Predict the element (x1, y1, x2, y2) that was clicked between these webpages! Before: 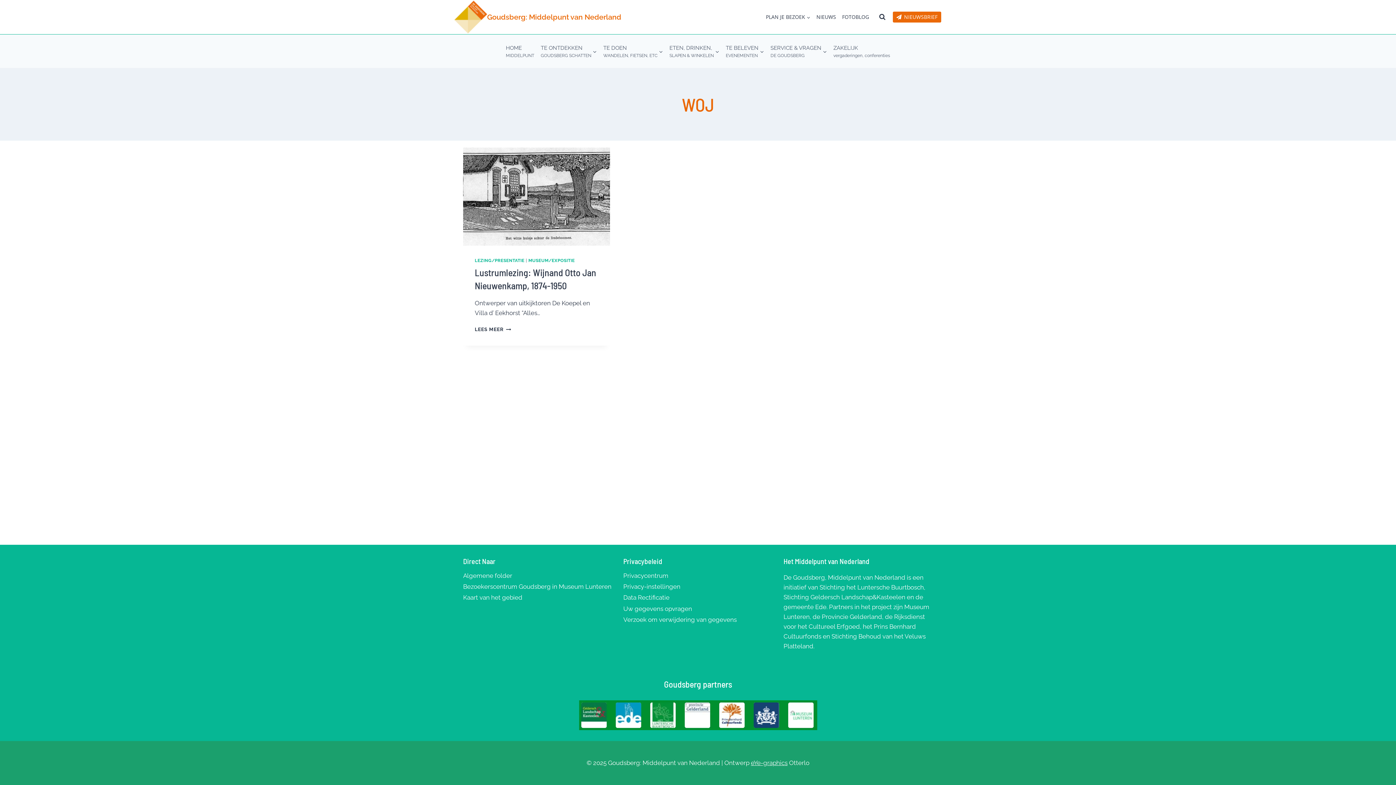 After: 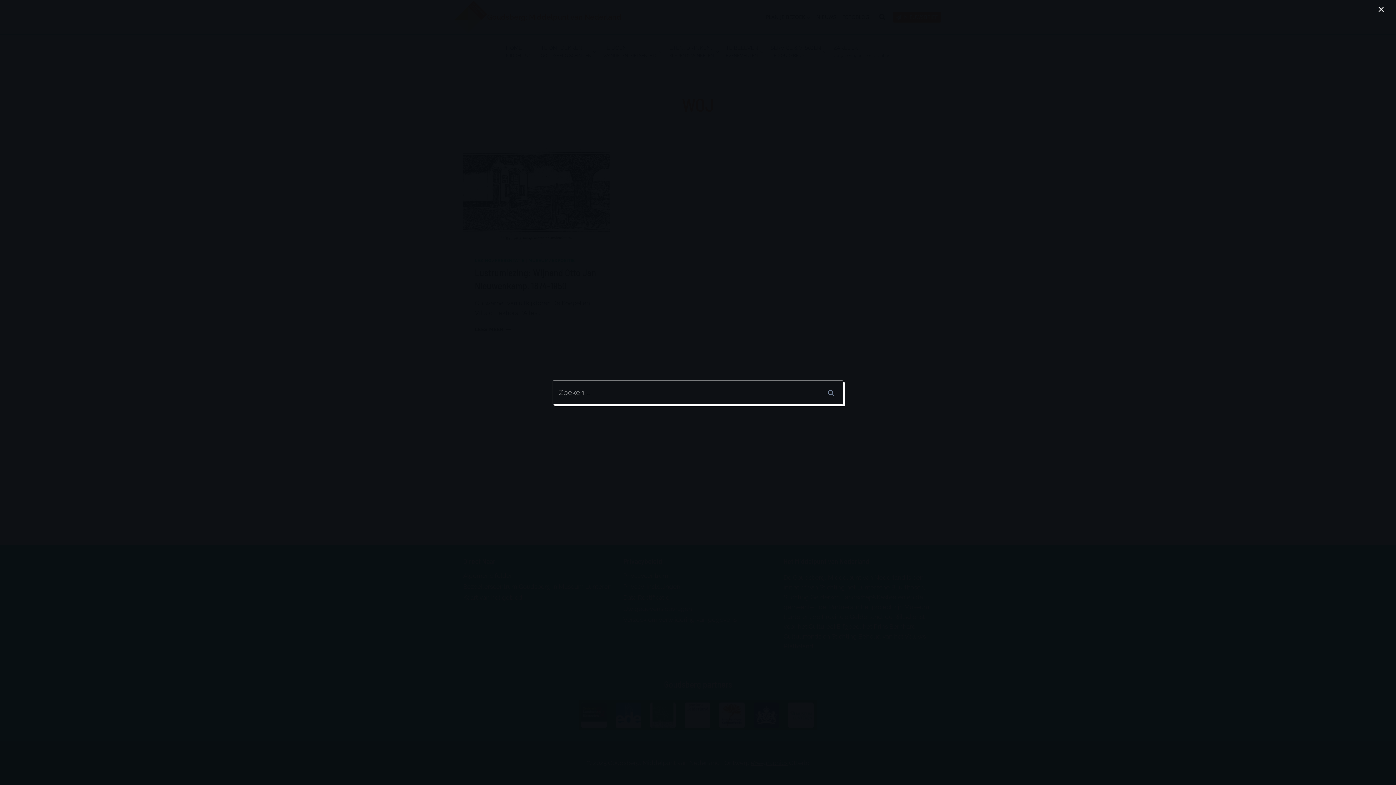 Action: bbox: (875, 10, 889, 23) label: Bekijk zoekformulier